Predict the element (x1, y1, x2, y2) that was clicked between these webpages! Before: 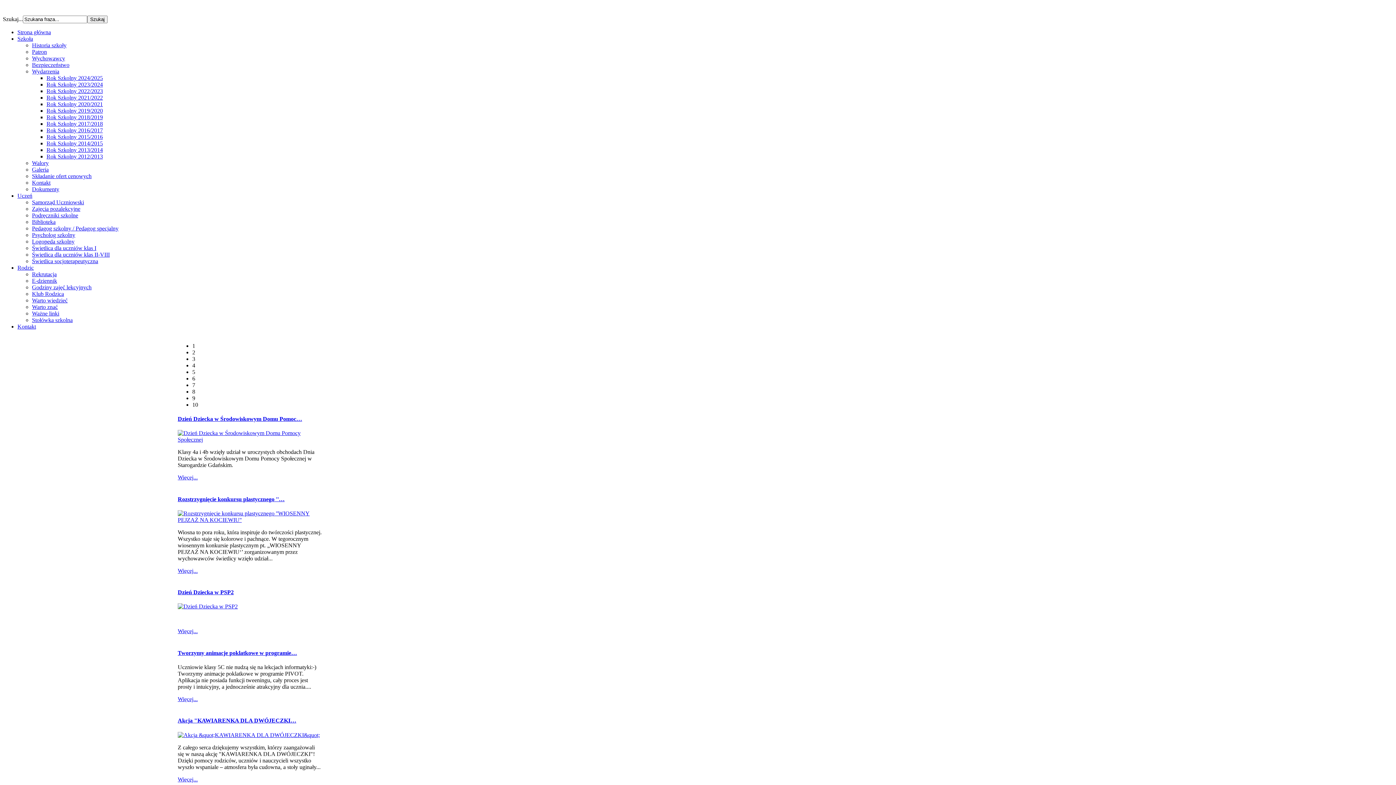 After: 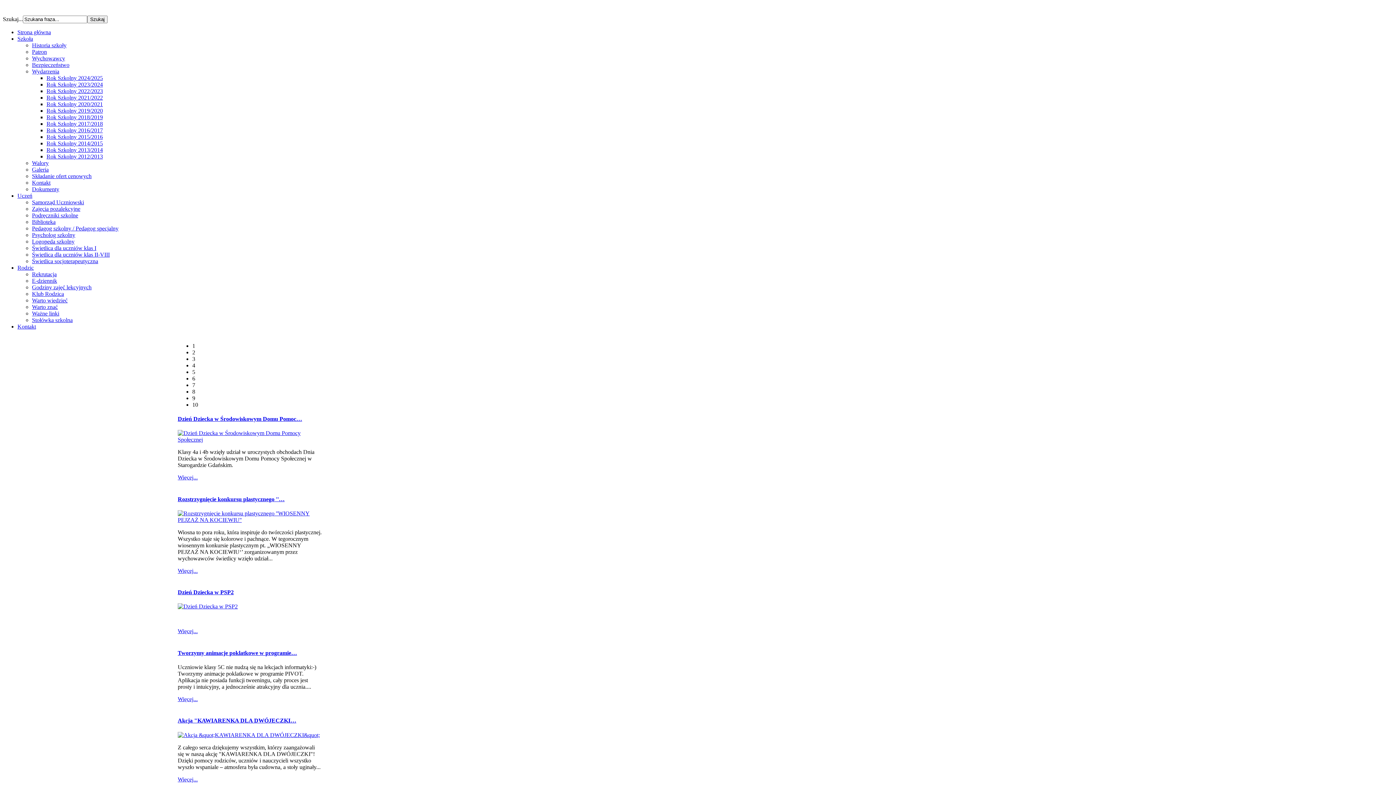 Action: bbox: (32, 212, 78, 218) label: Podręczniki szkolne